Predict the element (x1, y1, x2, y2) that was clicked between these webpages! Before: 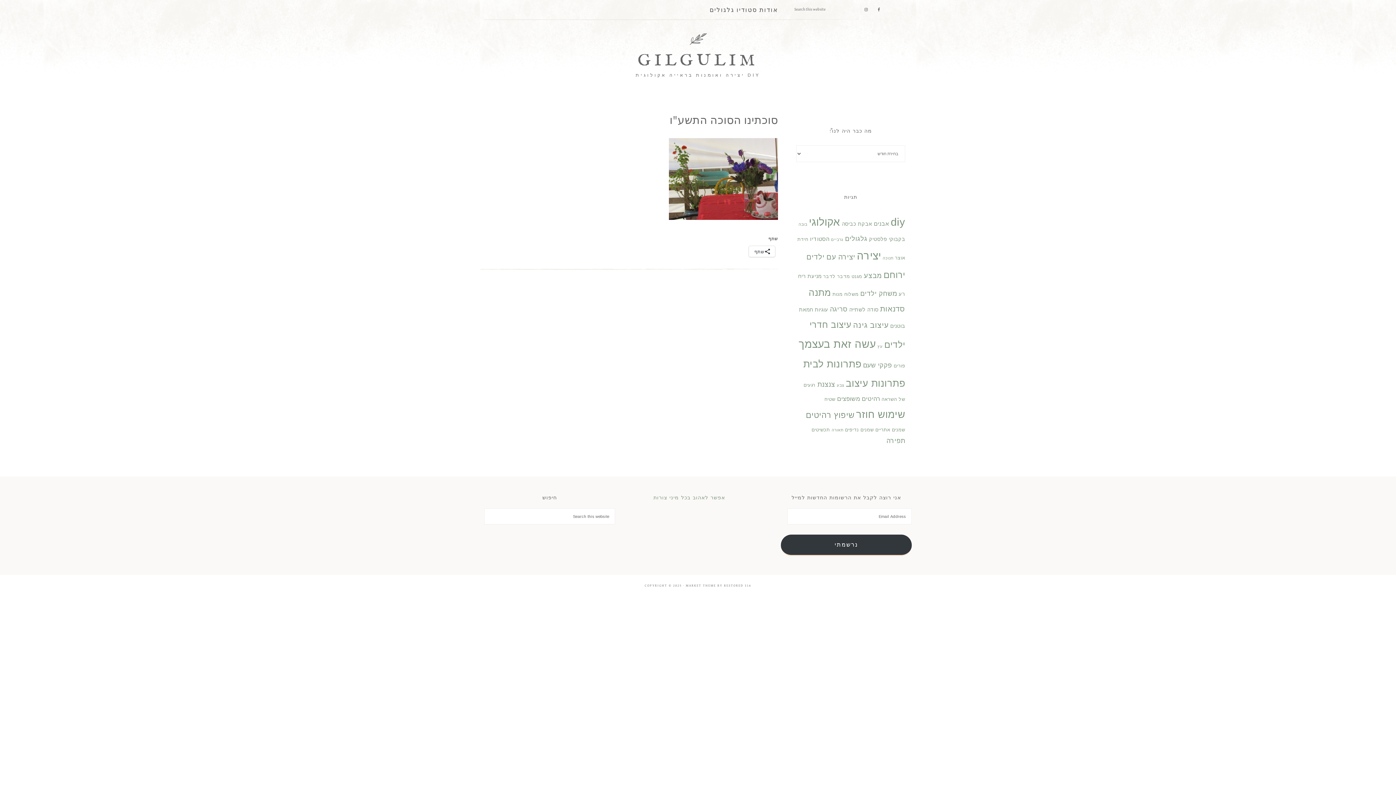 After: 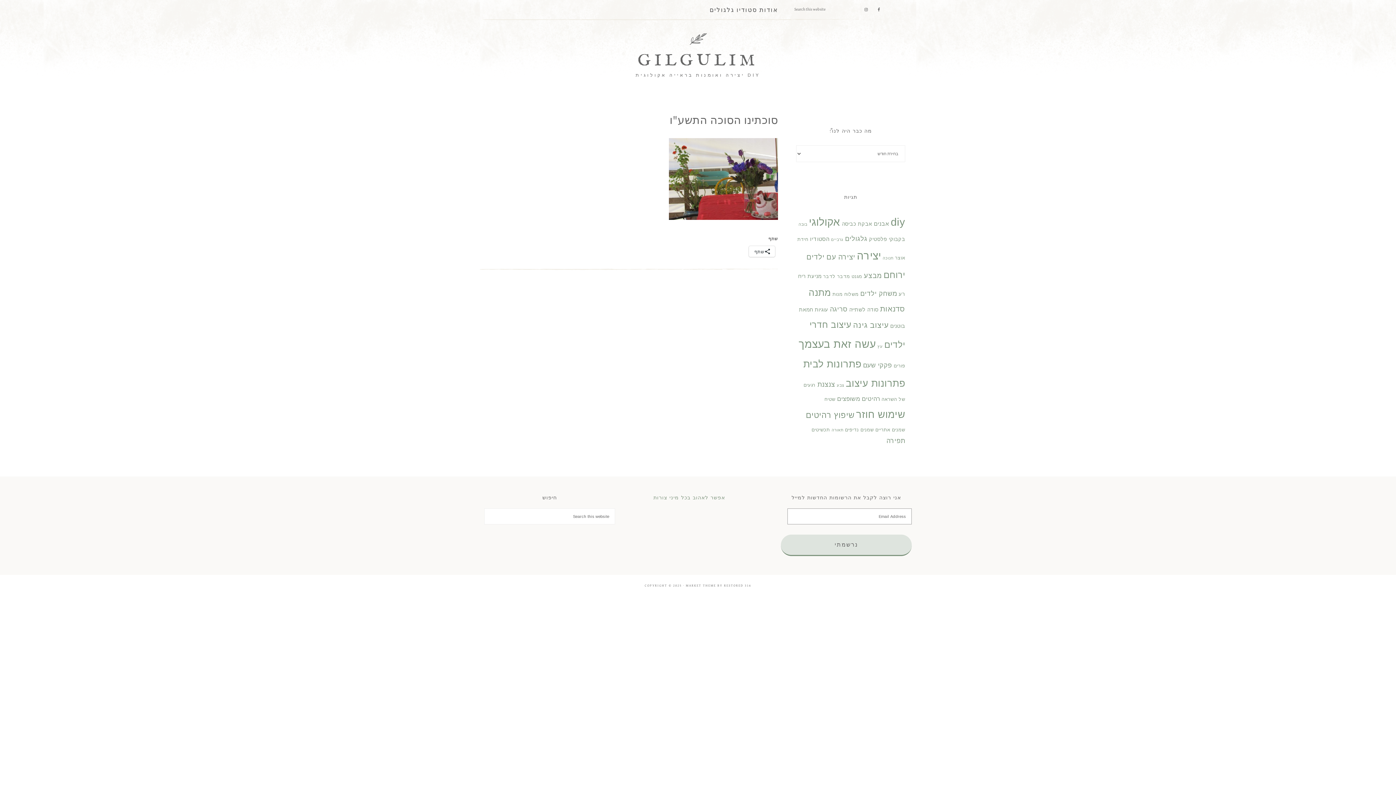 Action: label: נרשמתי bbox: (781, 534, 912, 556)